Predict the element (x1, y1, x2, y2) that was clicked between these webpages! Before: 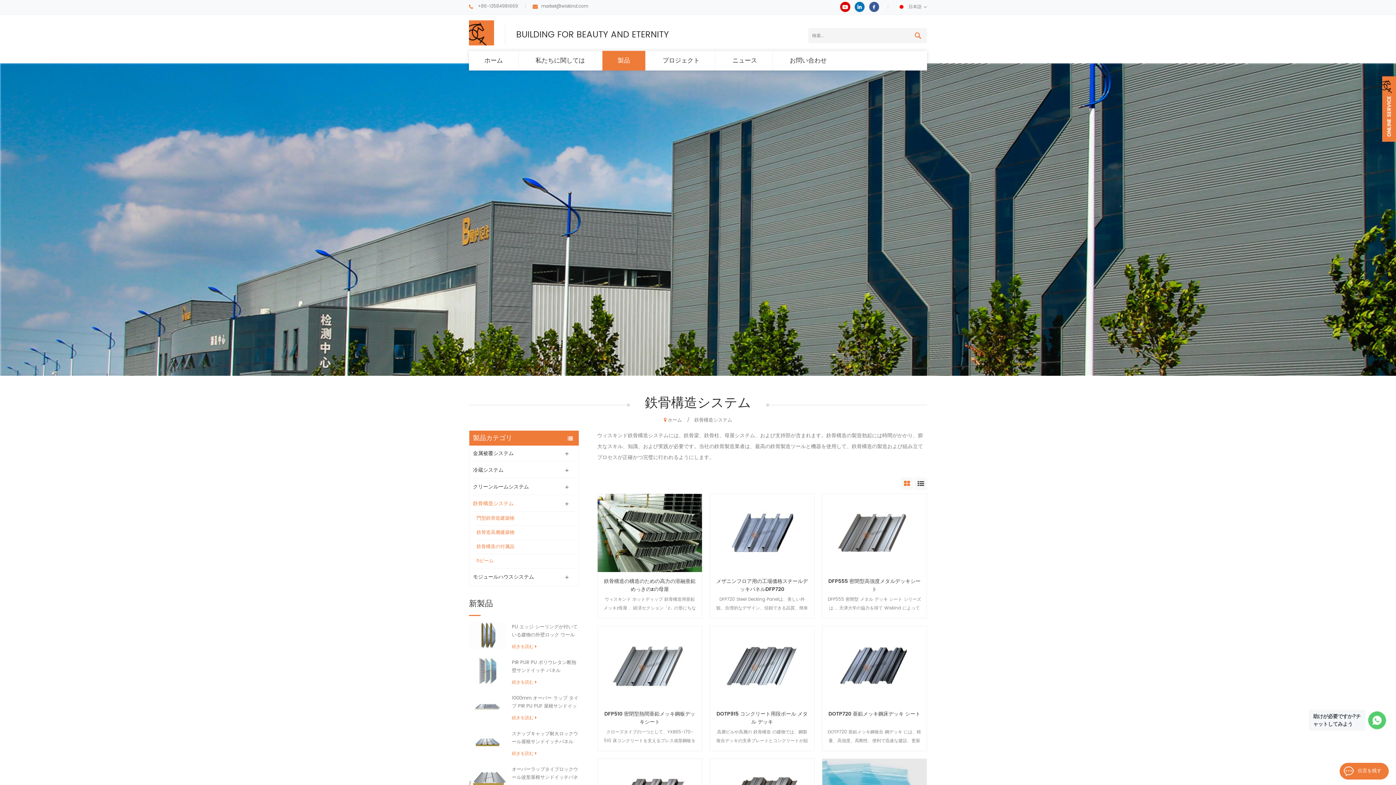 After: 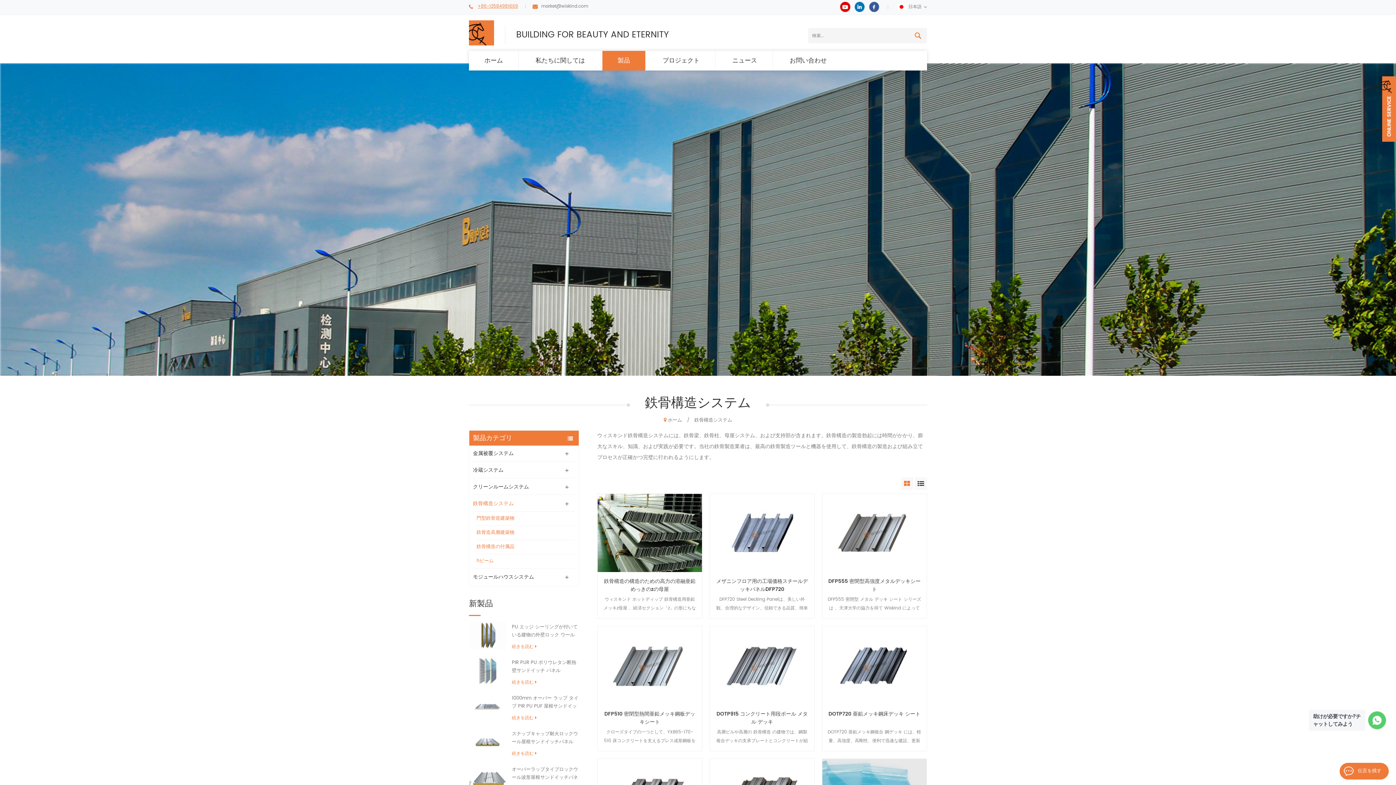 Action: bbox: (477, 2, 518, 9) label: +86-13584981669